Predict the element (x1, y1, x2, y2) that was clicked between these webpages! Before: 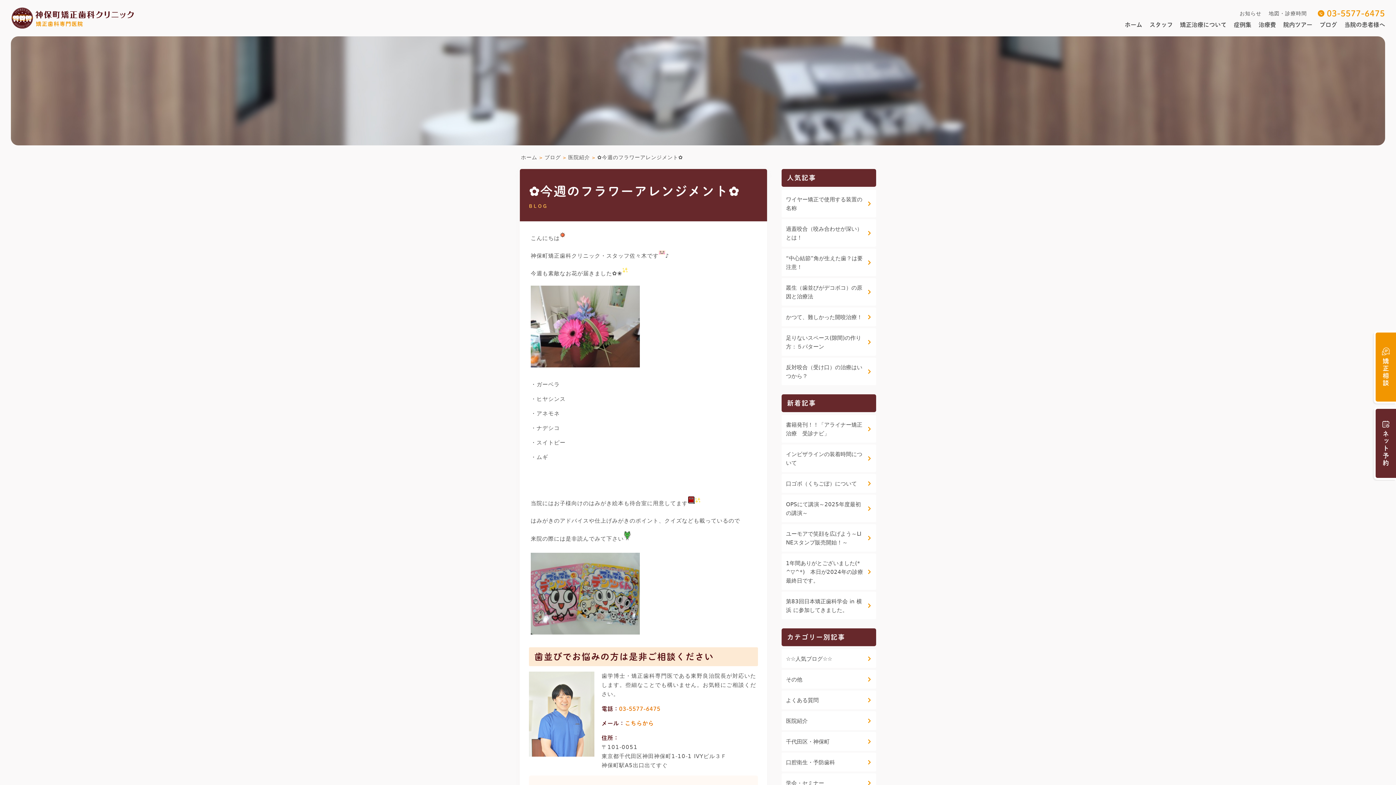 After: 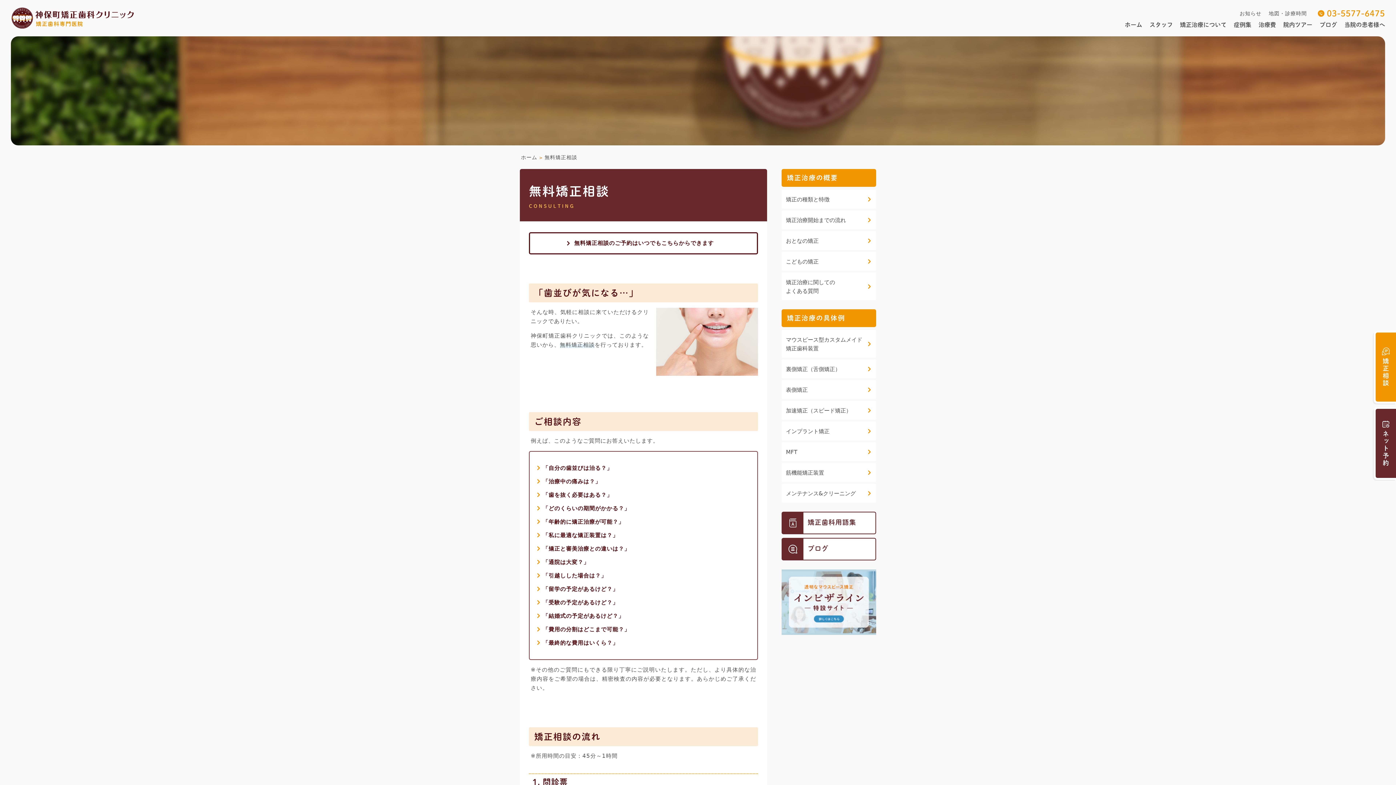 Action: bbox: (1376, 332, 1396, 401) label: 矯正相談